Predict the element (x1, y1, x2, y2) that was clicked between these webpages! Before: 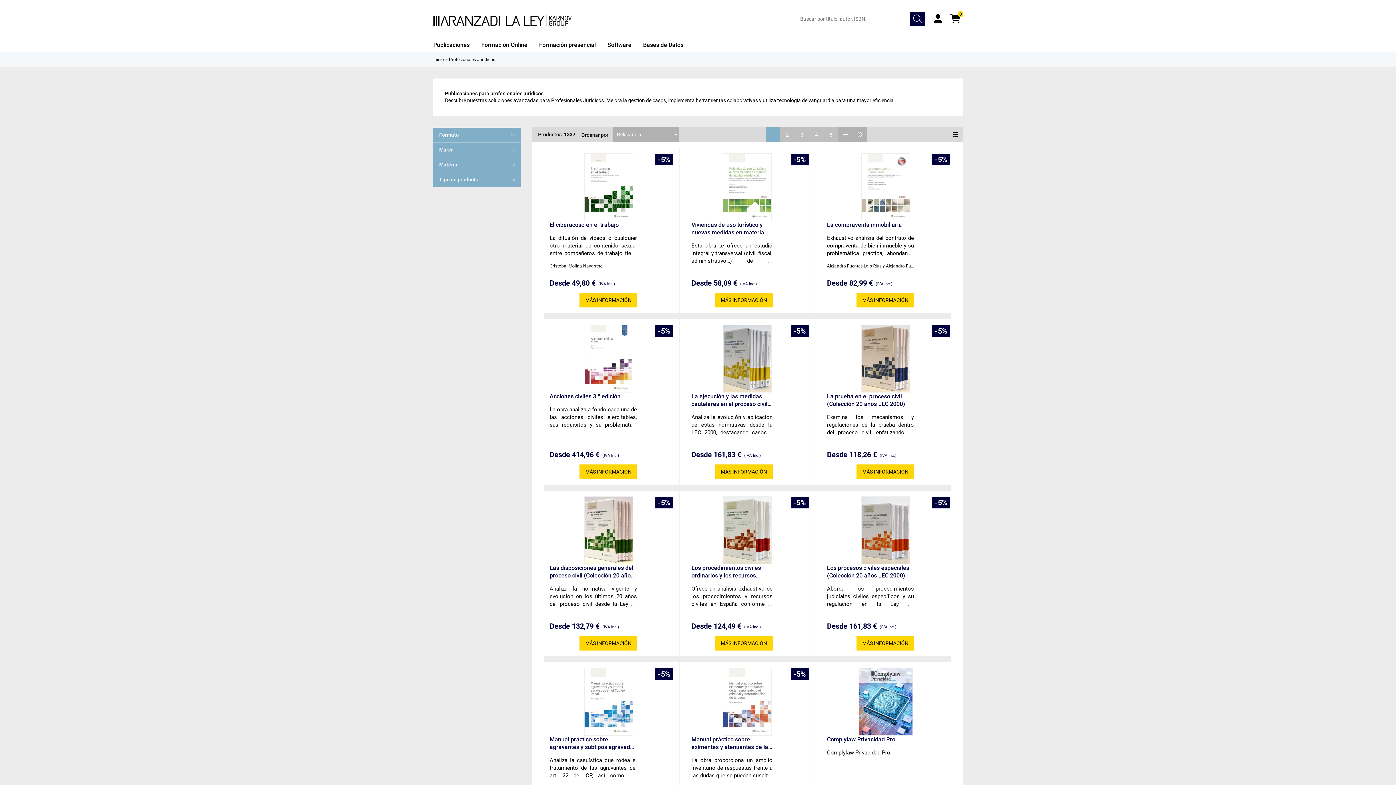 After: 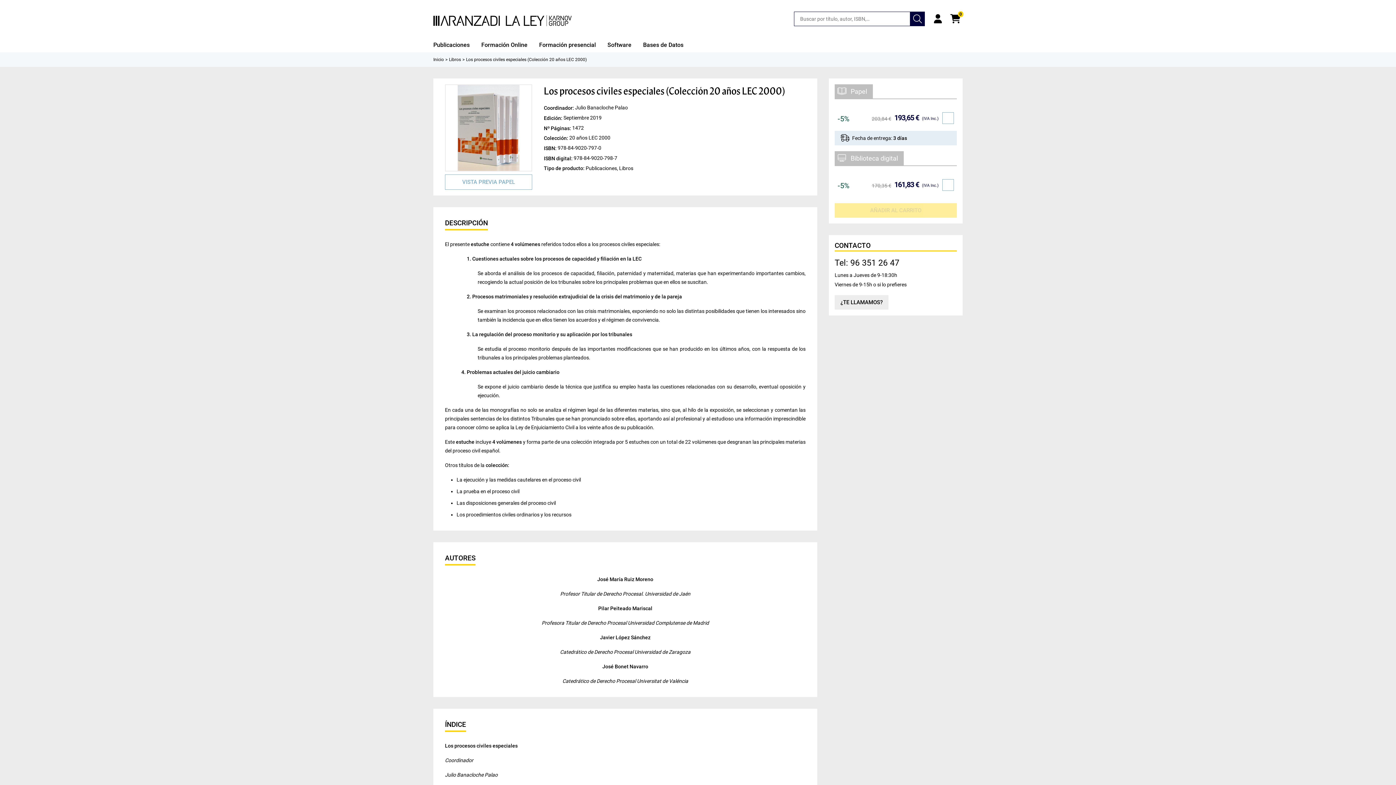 Action: bbox: (861, 496, 910, 564)